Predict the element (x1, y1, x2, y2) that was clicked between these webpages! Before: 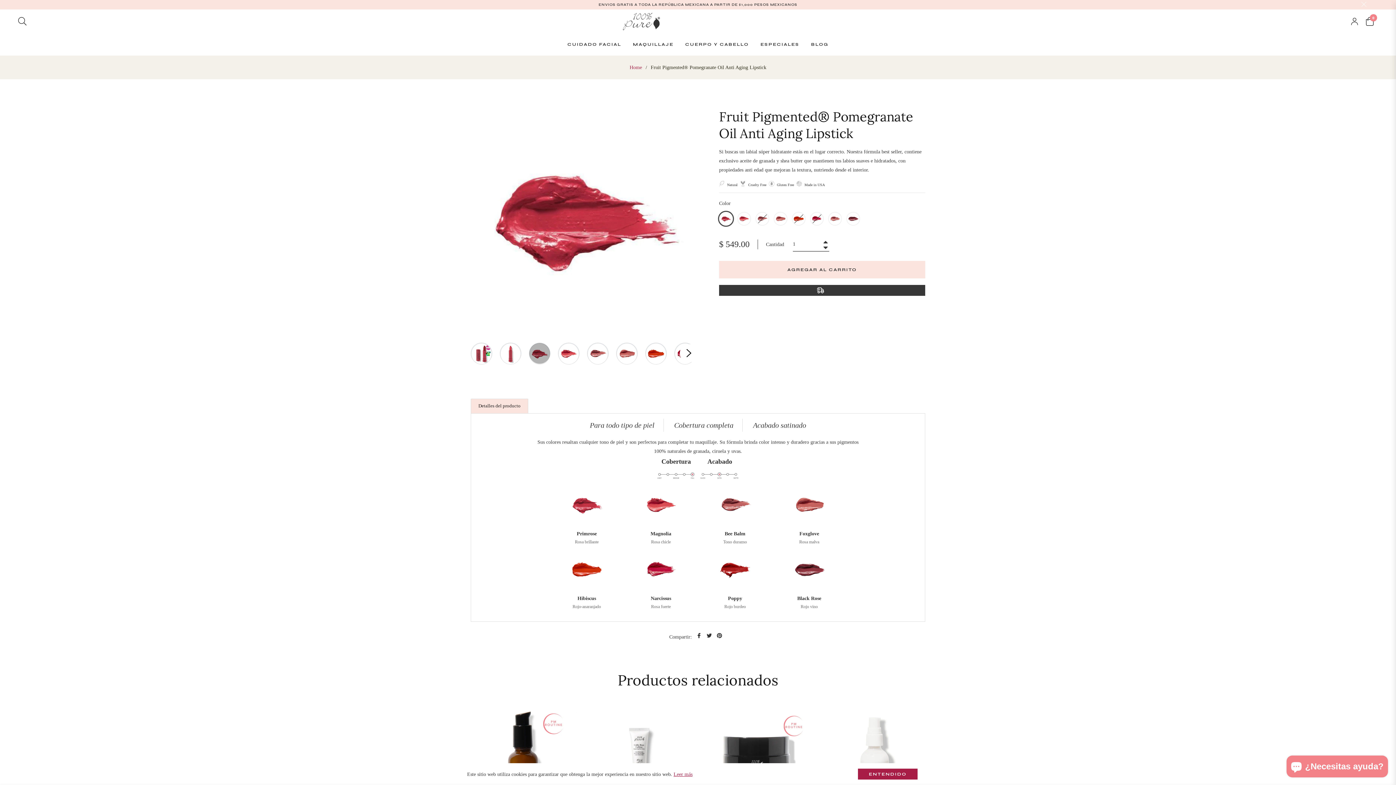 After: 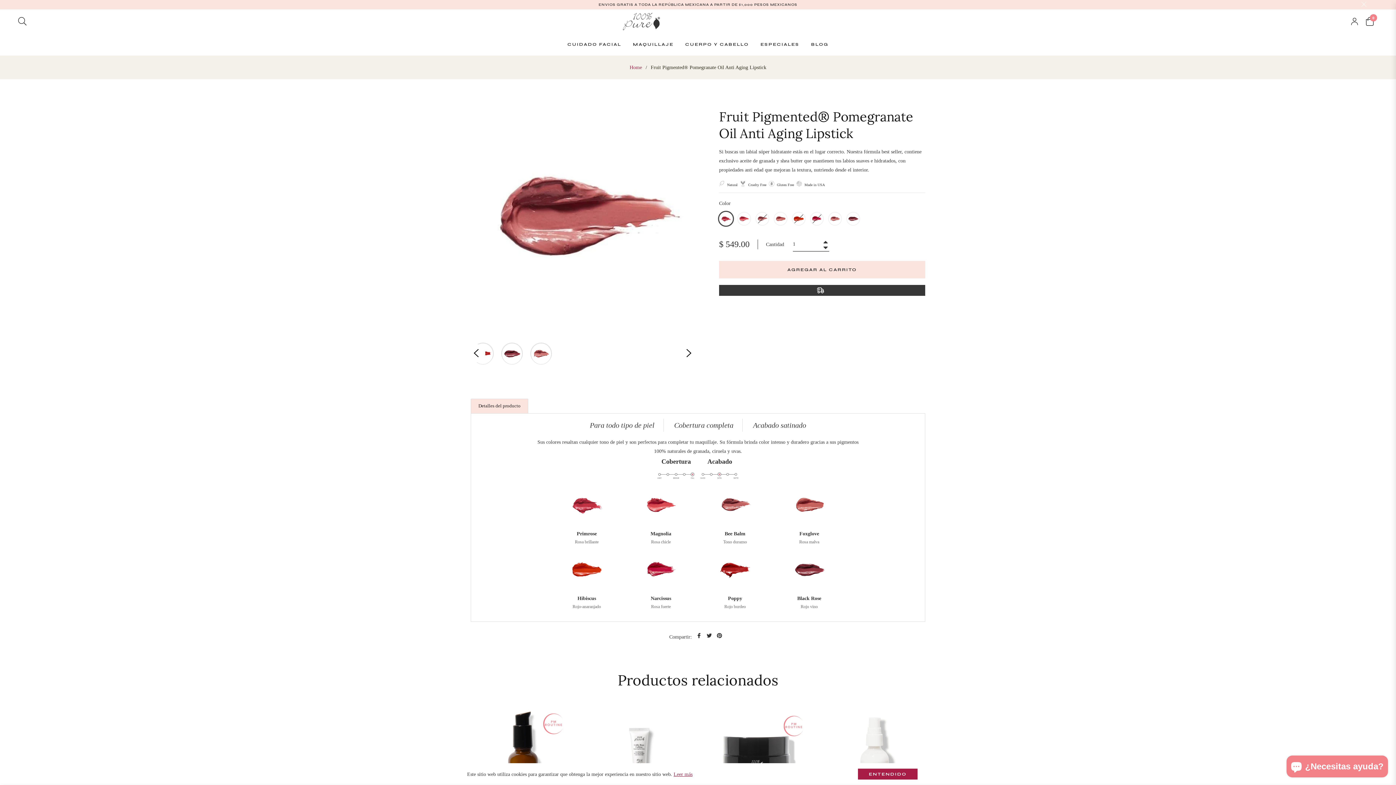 Action: bbox: (587, 342, 608, 364)